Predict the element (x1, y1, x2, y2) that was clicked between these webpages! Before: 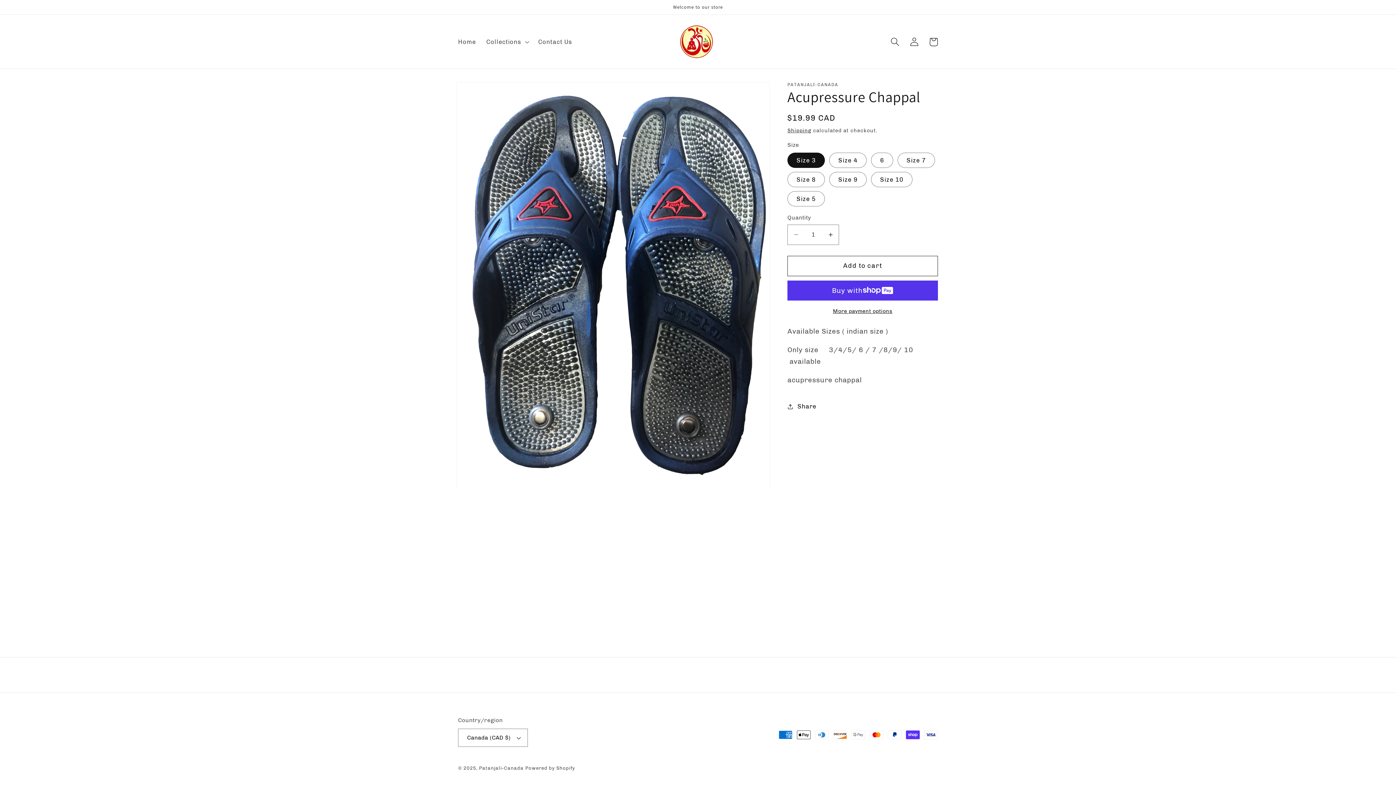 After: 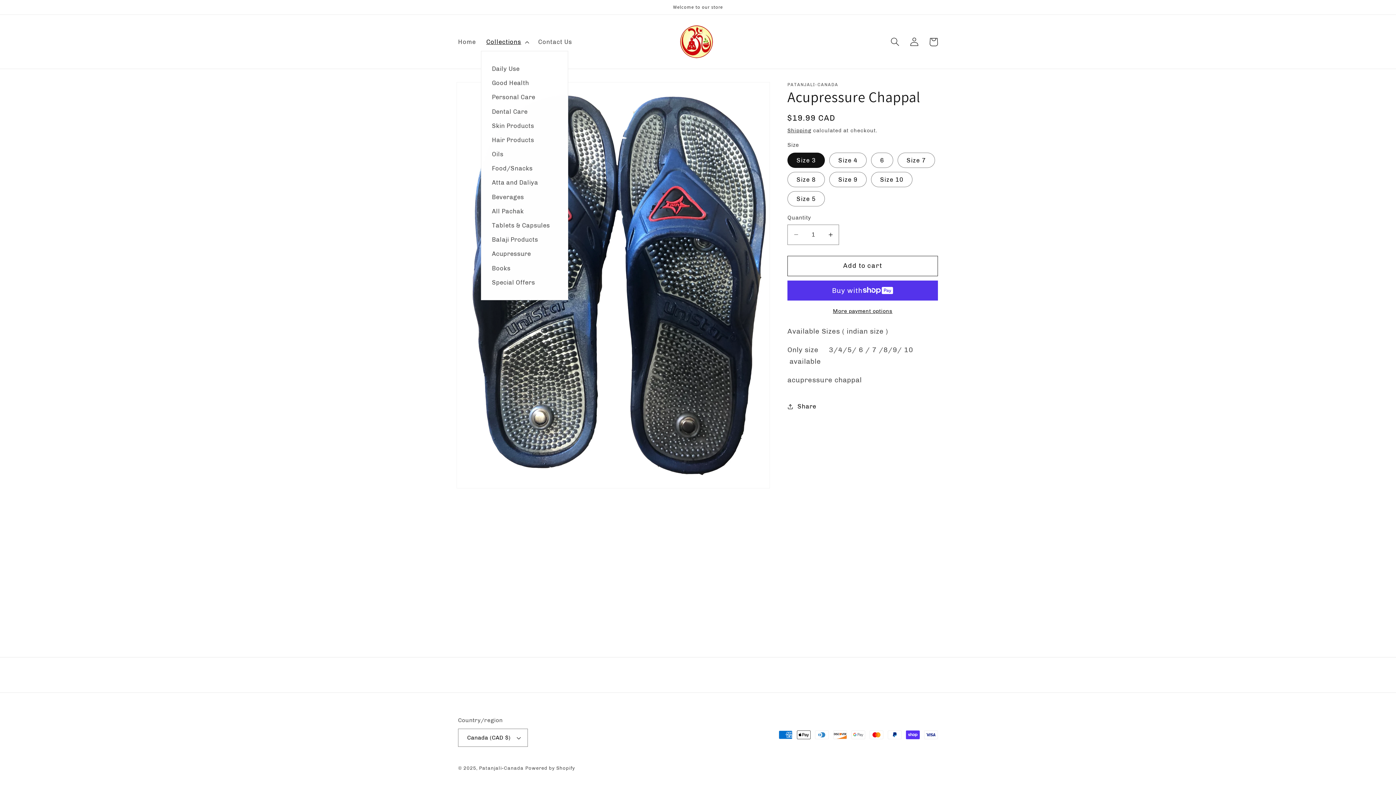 Action: bbox: (481, 33, 533, 50) label: Collections